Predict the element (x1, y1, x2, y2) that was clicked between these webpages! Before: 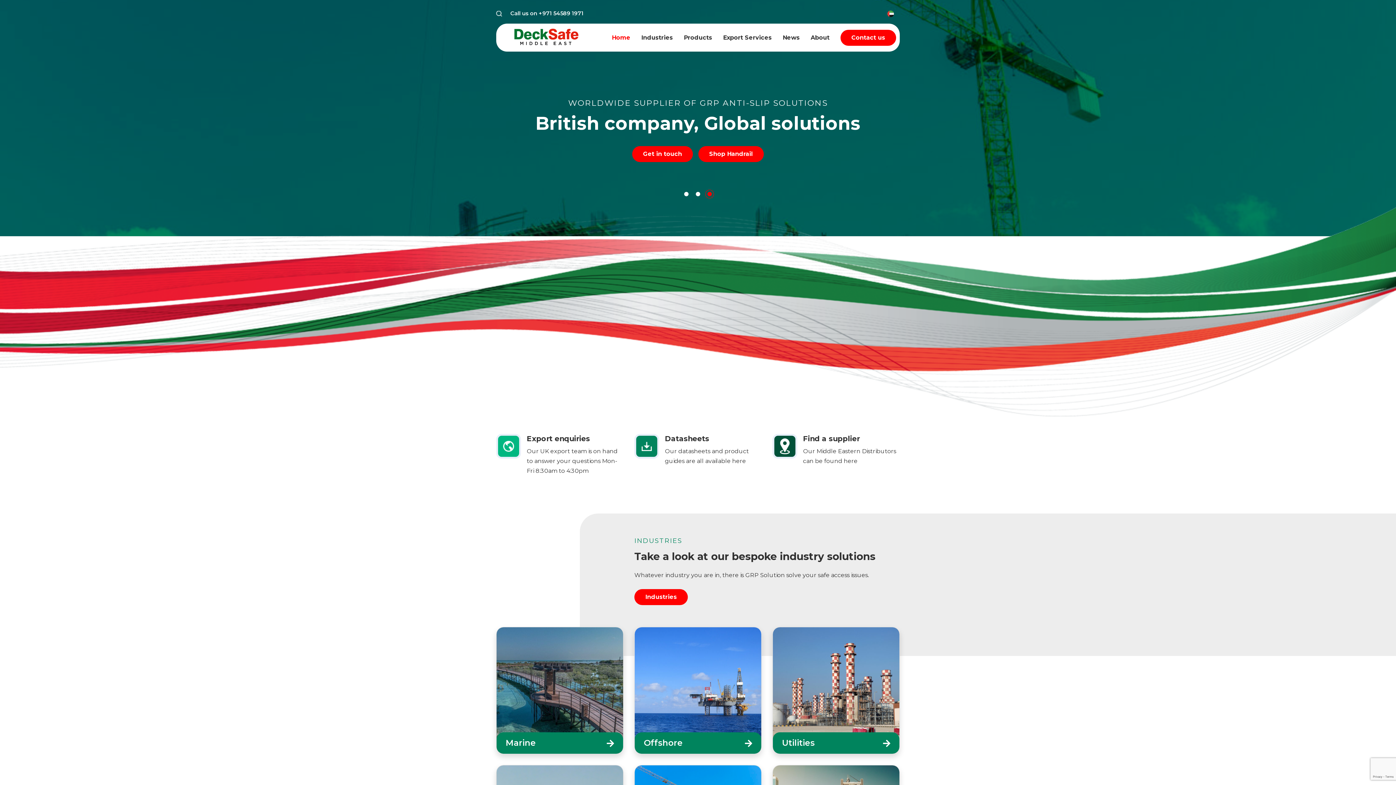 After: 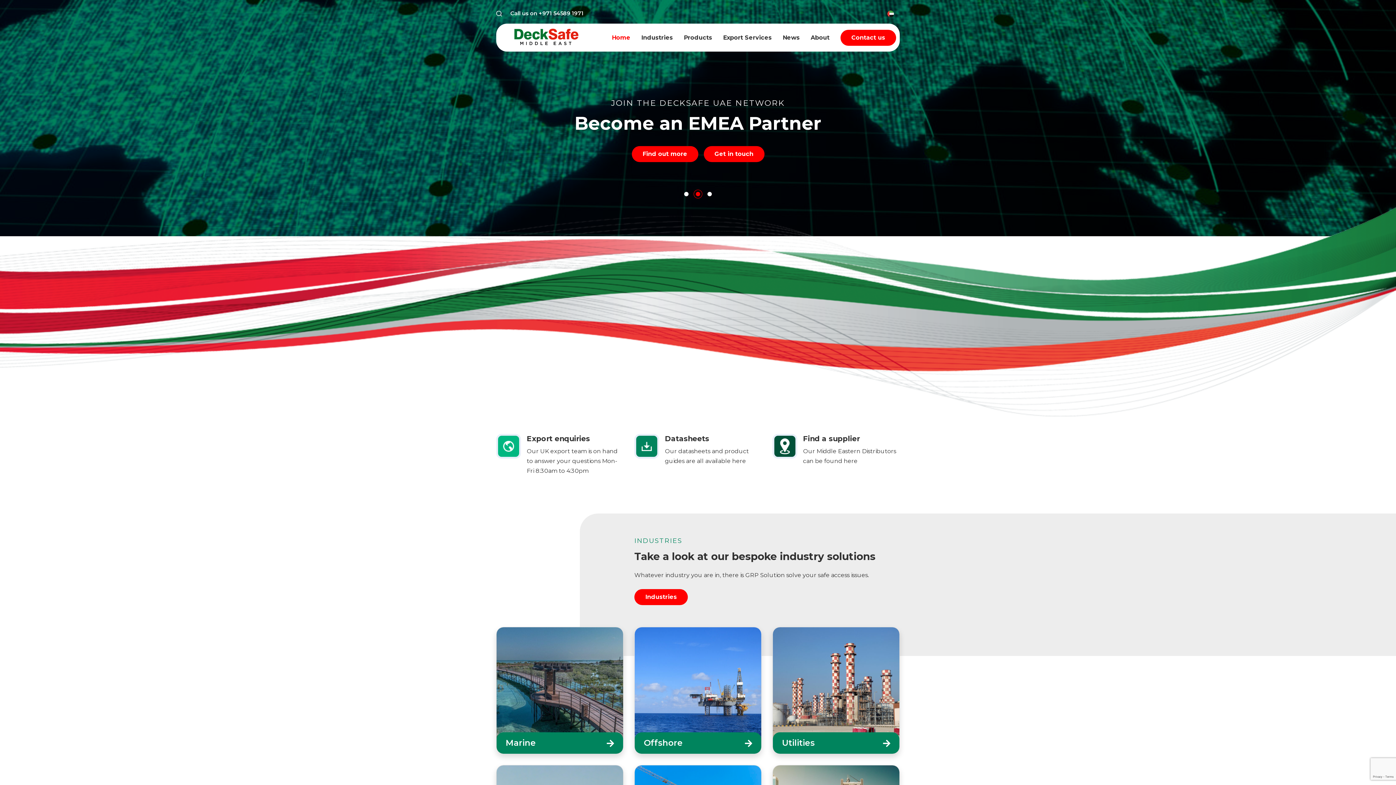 Action: label: Call us on +971 54589 1971 bbox: (507, 9, 583, 16)